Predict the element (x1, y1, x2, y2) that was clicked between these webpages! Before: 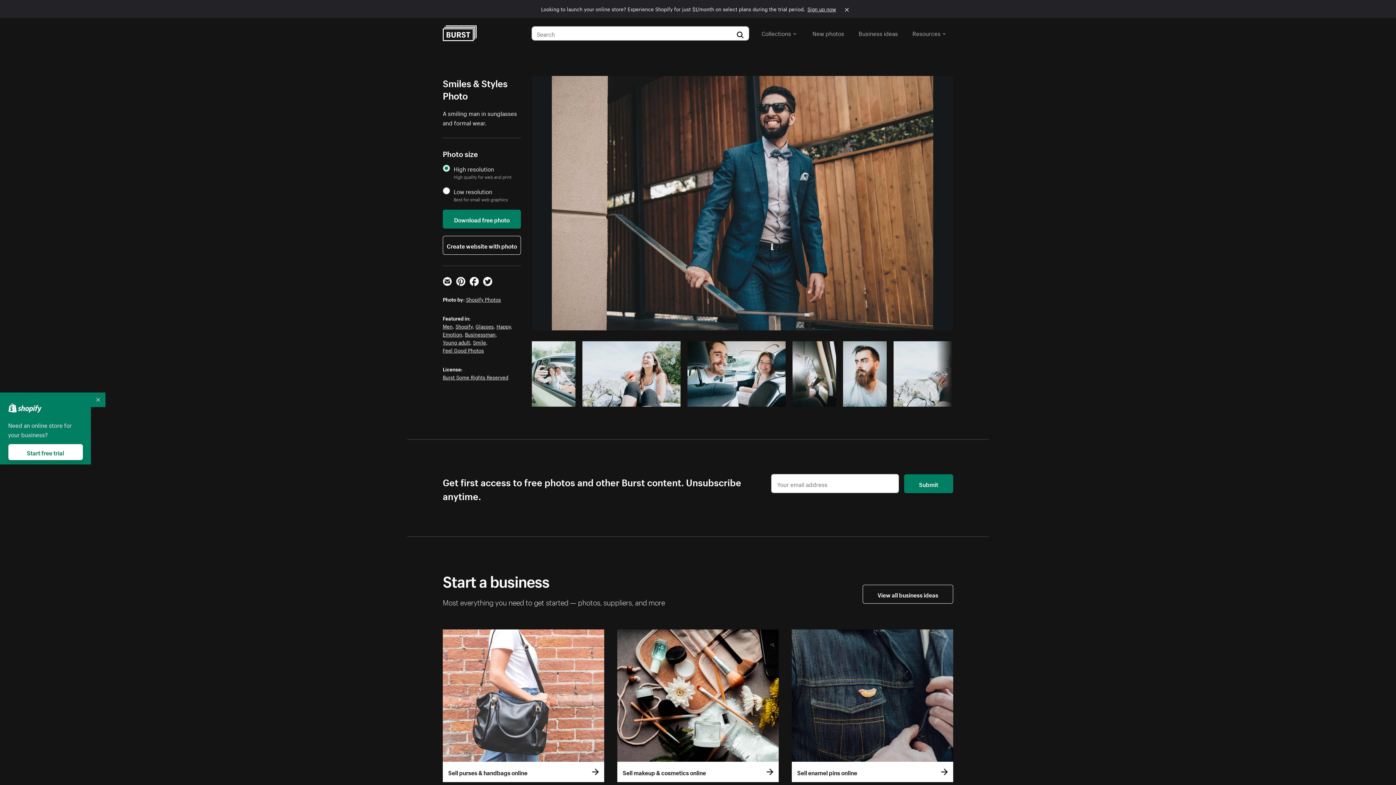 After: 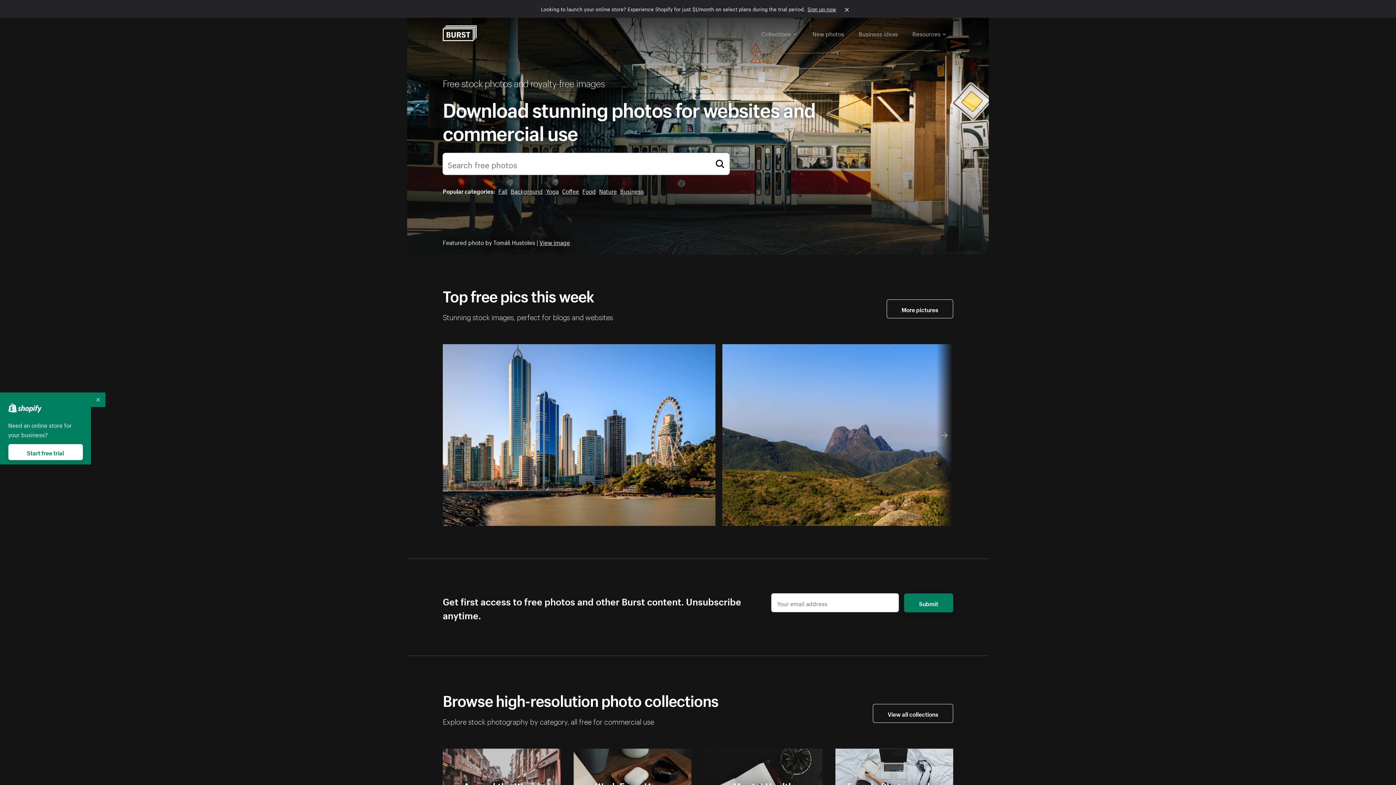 Action: bbox: (442, 25, 476, 41)